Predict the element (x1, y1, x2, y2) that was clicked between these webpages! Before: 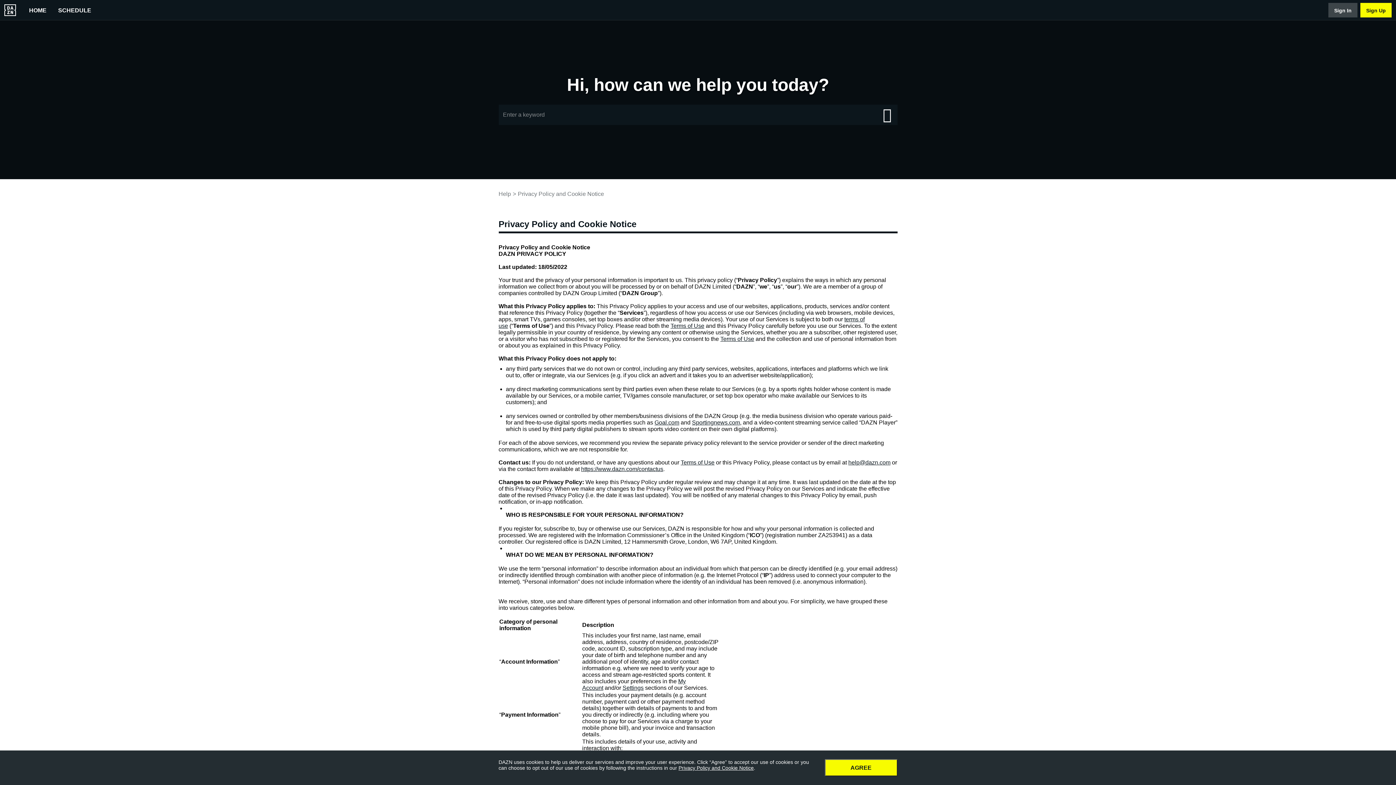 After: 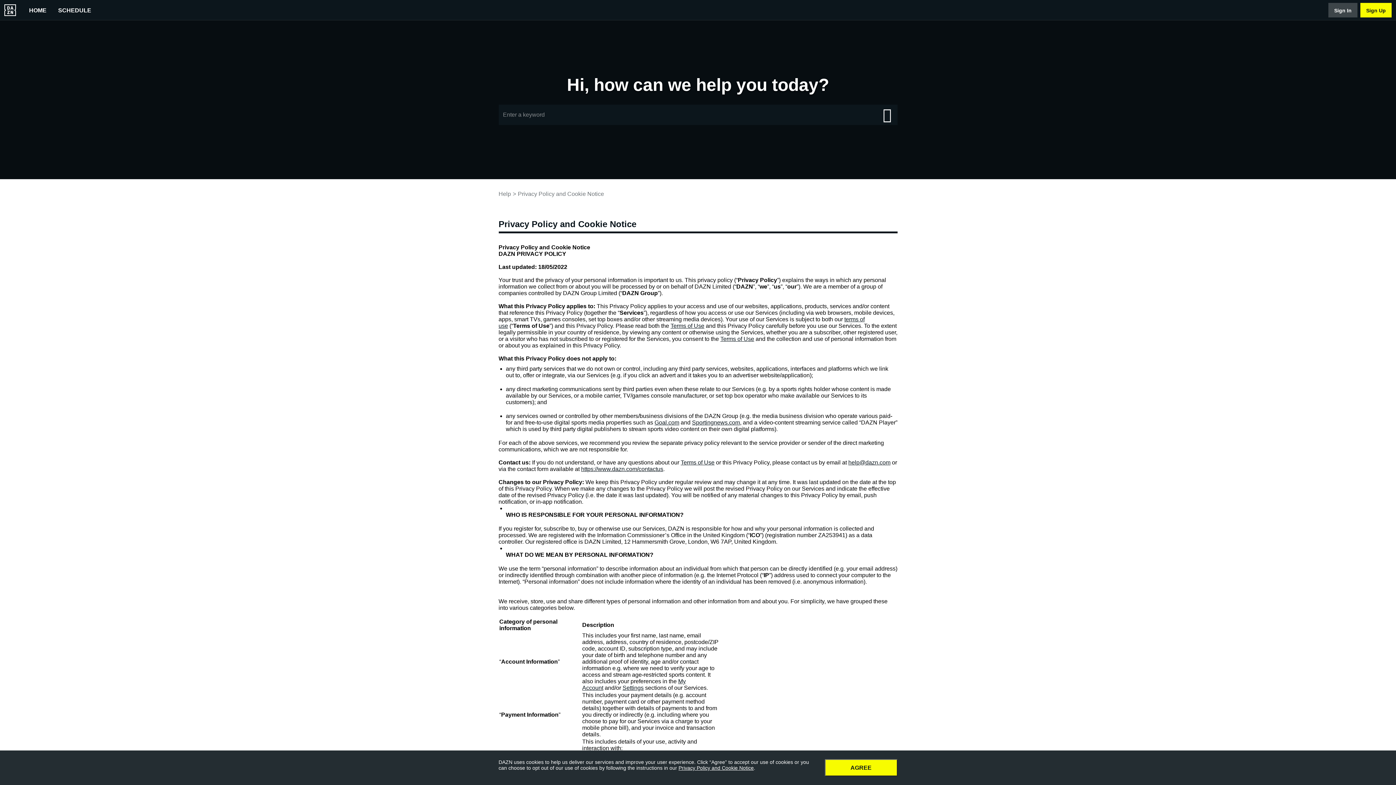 Action: label: Sportingnews.com bbox: (692, 419, 740, 425)